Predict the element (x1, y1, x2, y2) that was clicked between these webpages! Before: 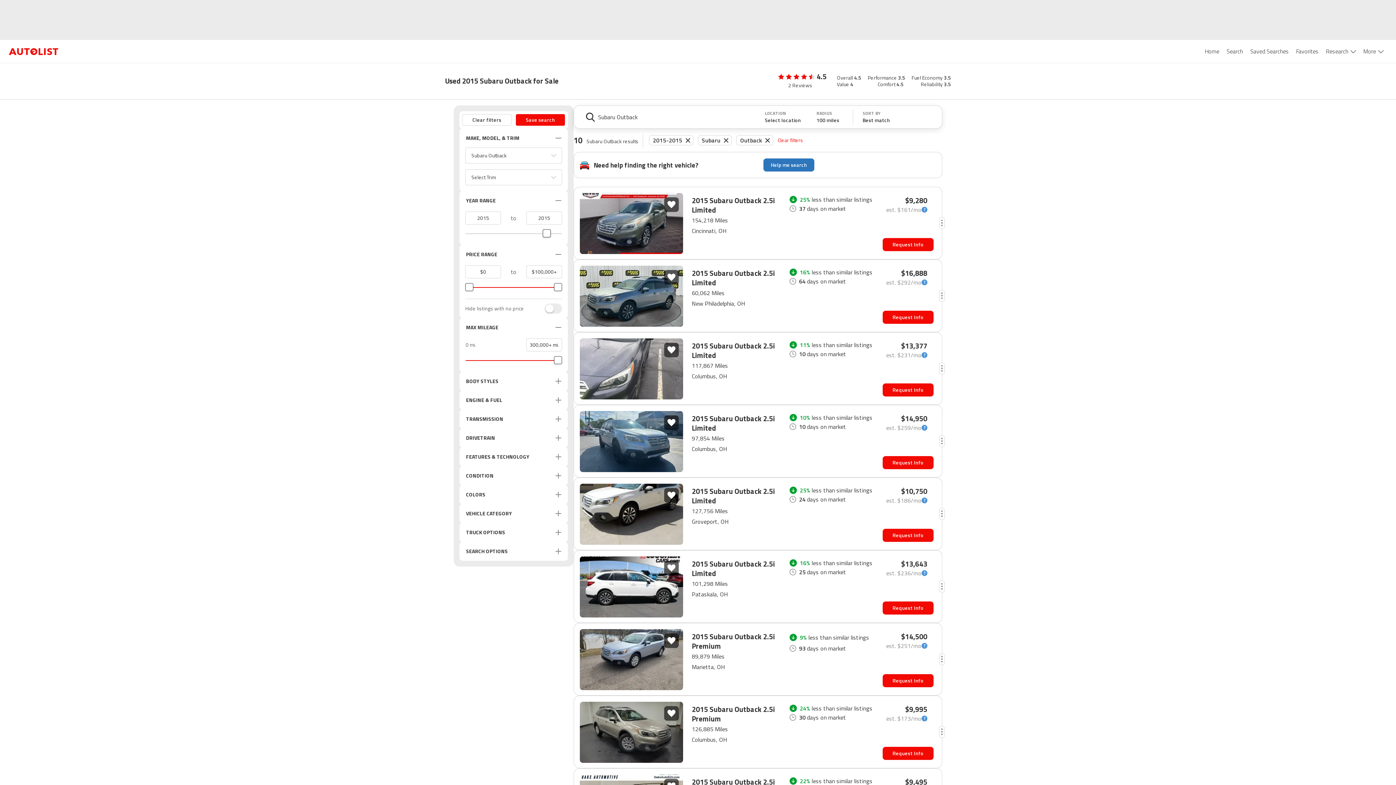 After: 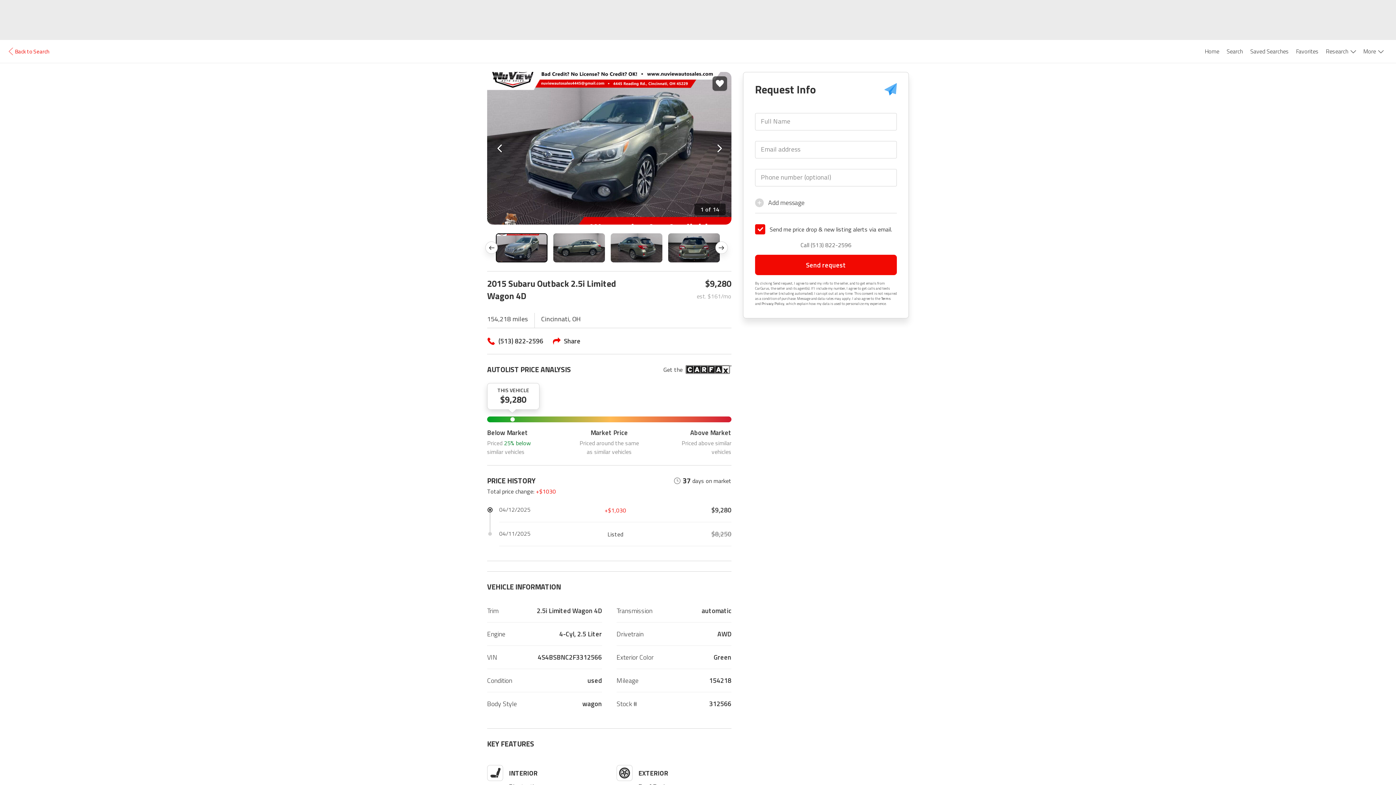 Action: bbox: (573, 186, 942, 259) label: 2015 Subaru Outback 2.5i Limited
154,218 Miles
Cincinnati, OH
25% less than similar listings
37
days on market
$9,280
est. $161/mo
Request Info